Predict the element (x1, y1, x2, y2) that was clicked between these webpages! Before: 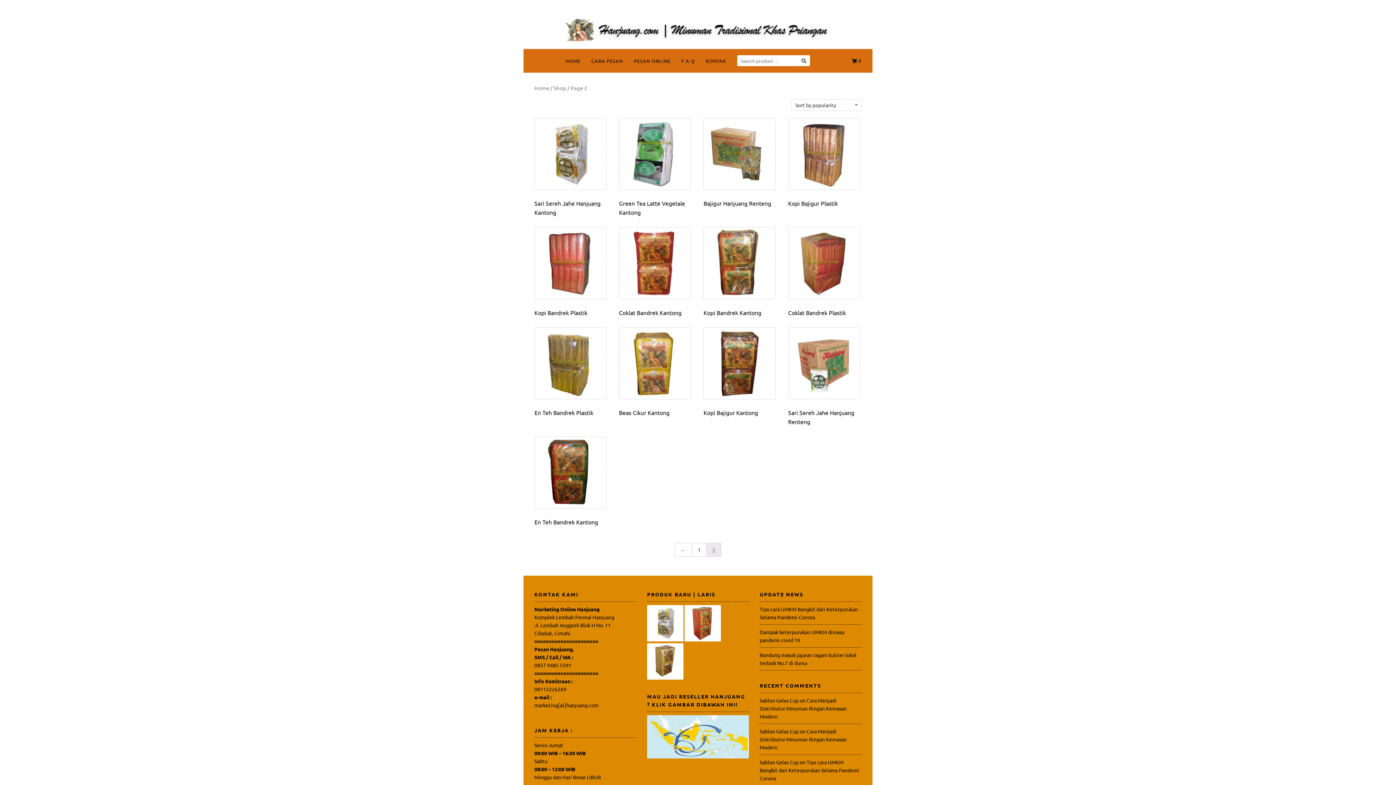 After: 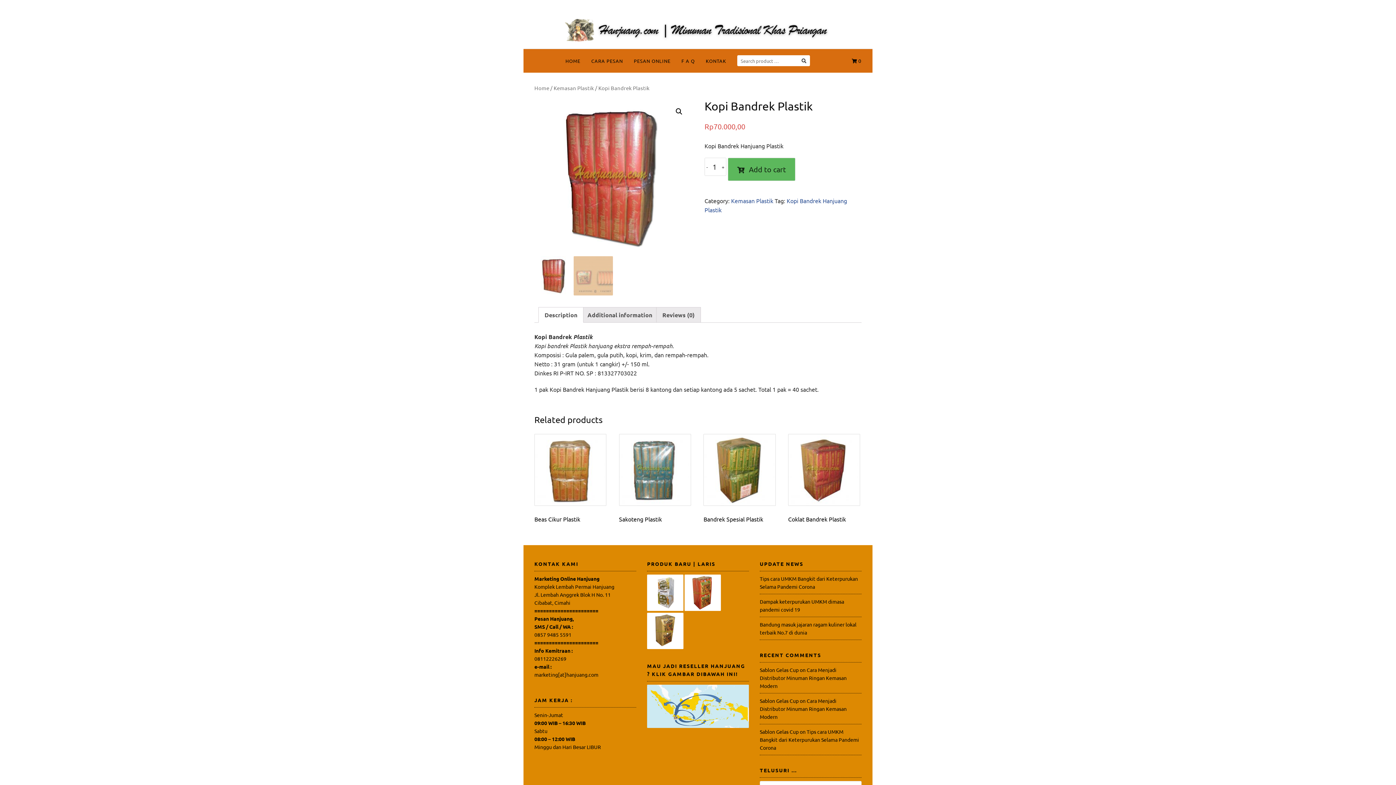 Action: bbox: (534, 227, 606, 320) label: Kopi Bandrek Plastik